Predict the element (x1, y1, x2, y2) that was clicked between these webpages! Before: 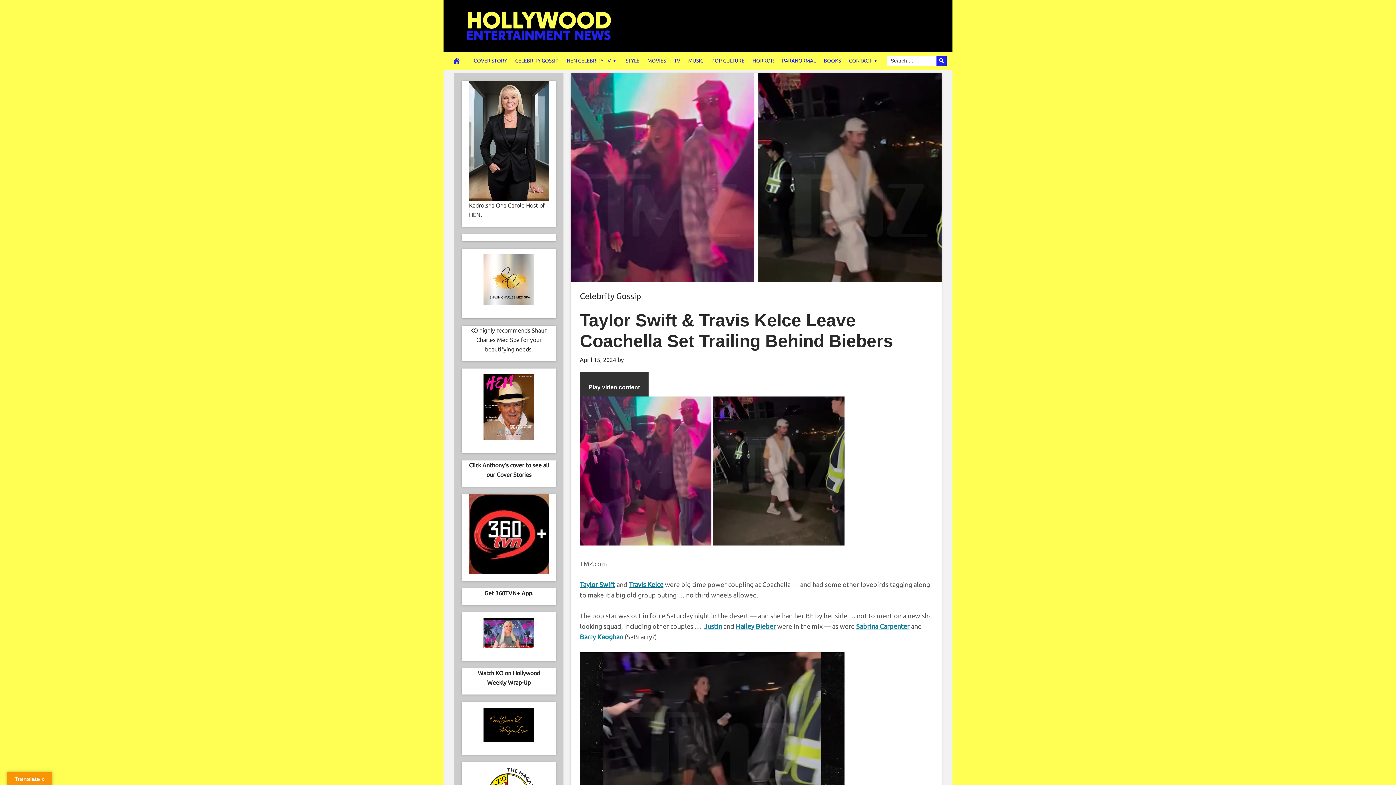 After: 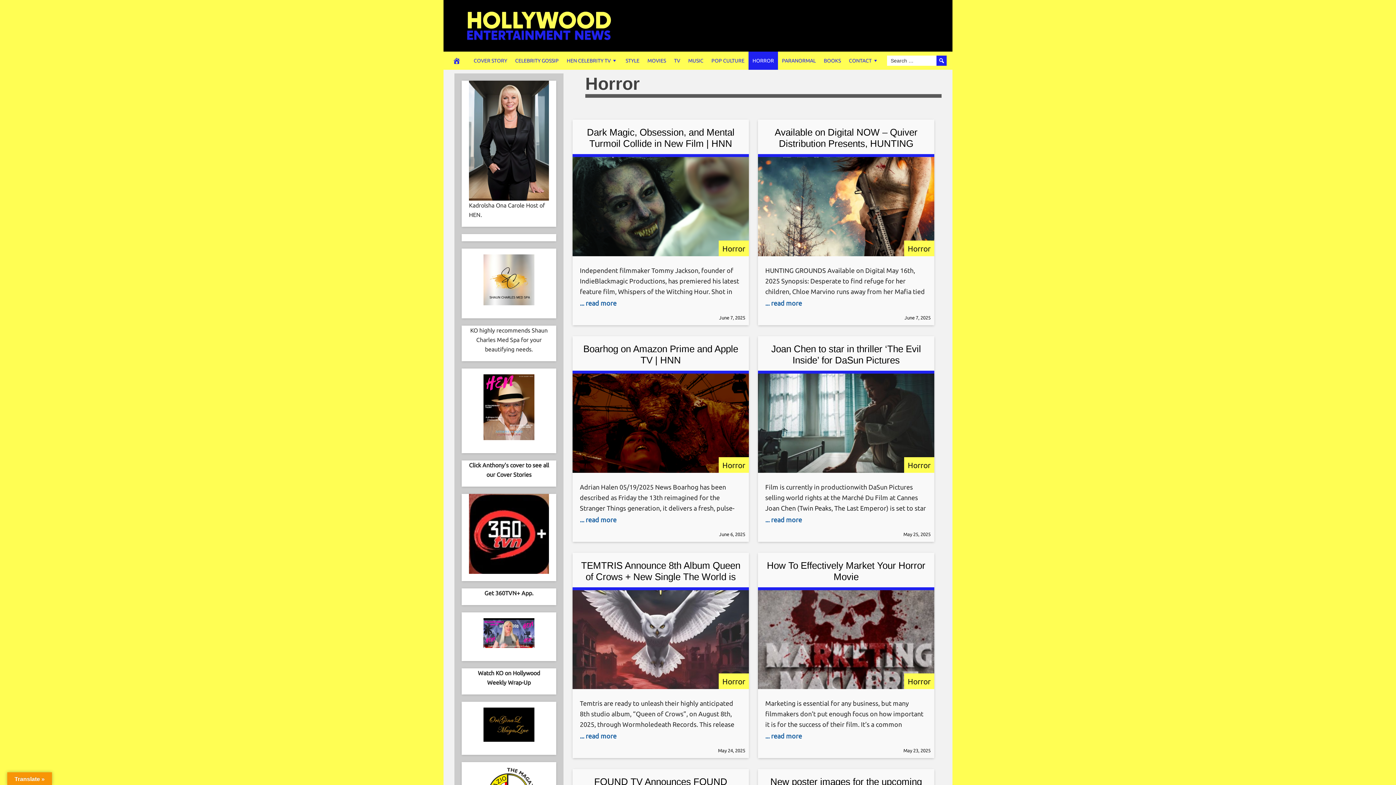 Action: label: HORROR bbox: (748, 51, 778, 69)